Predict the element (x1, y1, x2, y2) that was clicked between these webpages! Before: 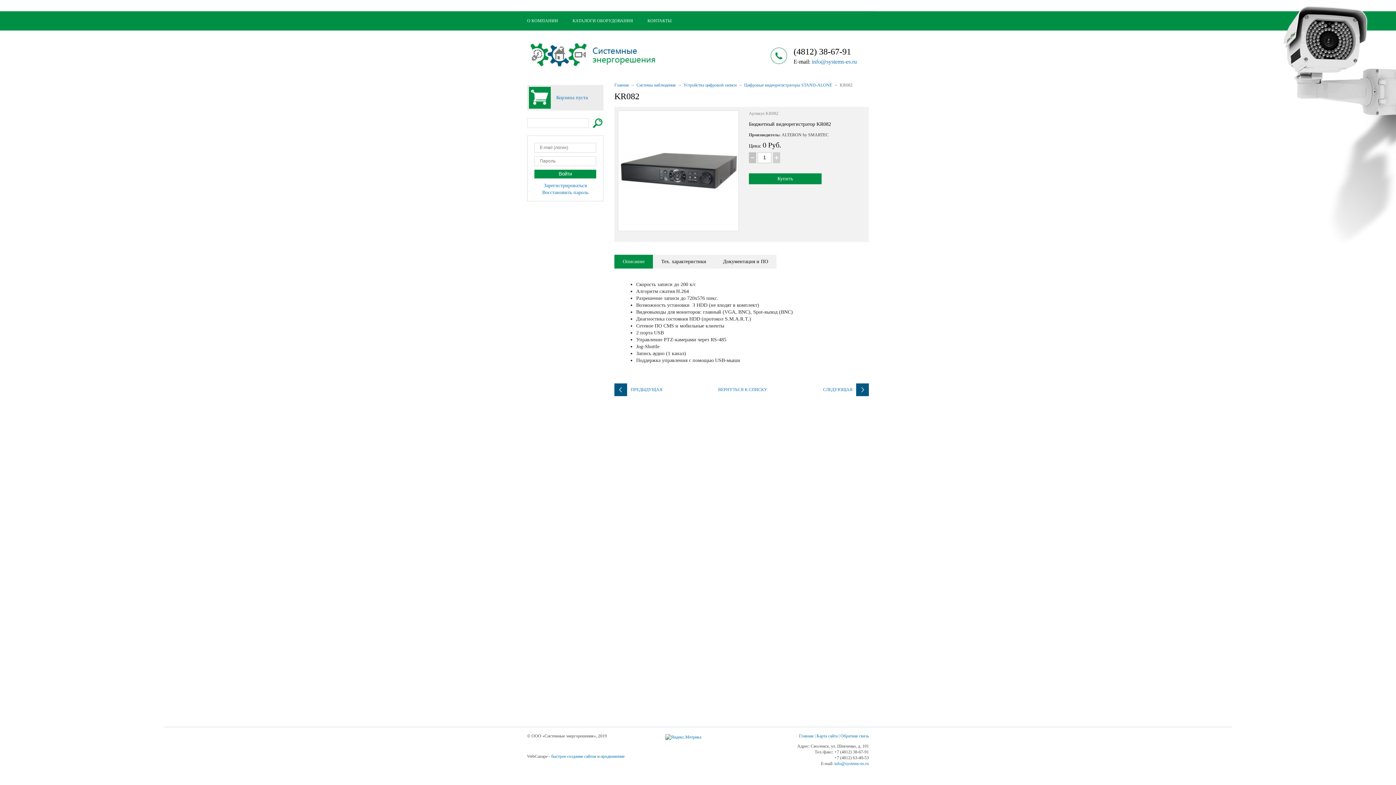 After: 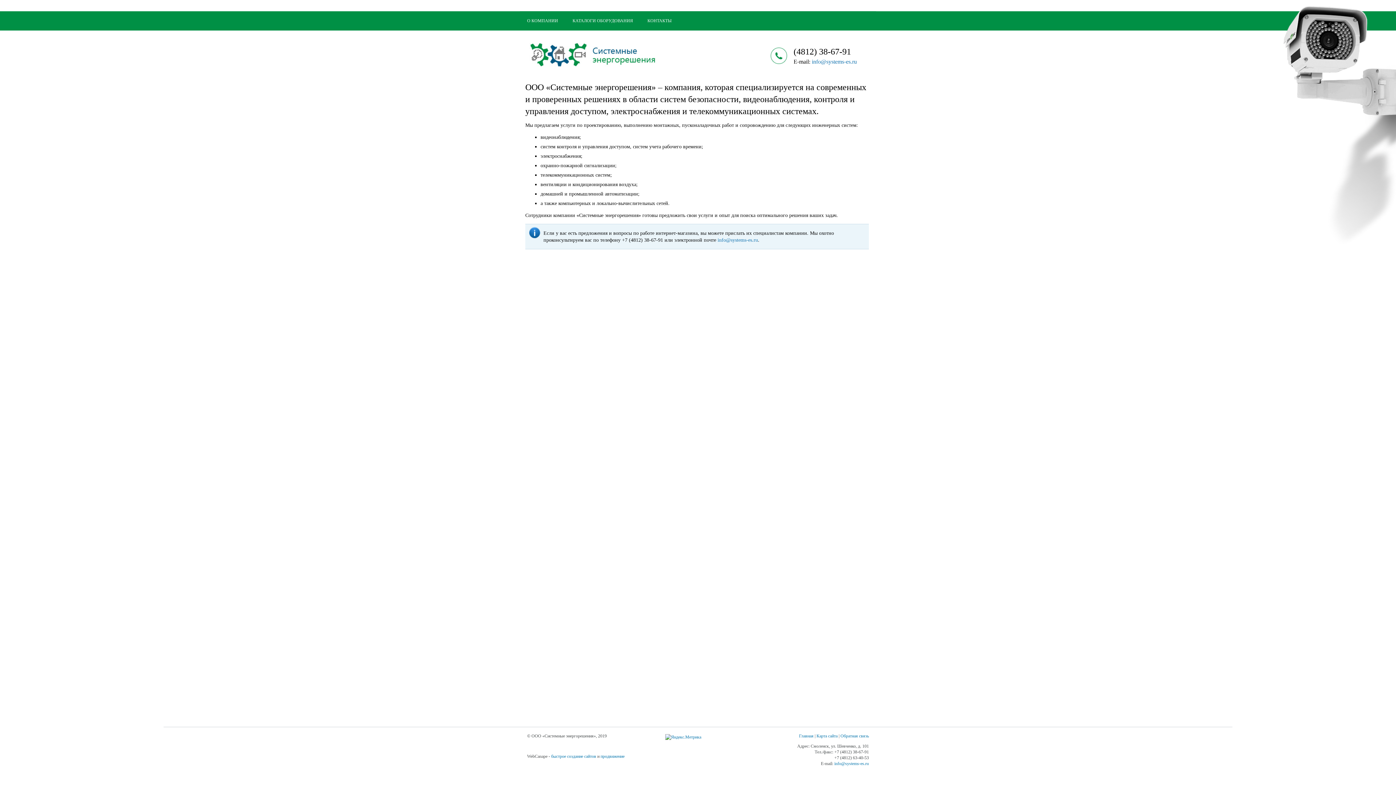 Action: bbox: (529, 65, 656, 70)